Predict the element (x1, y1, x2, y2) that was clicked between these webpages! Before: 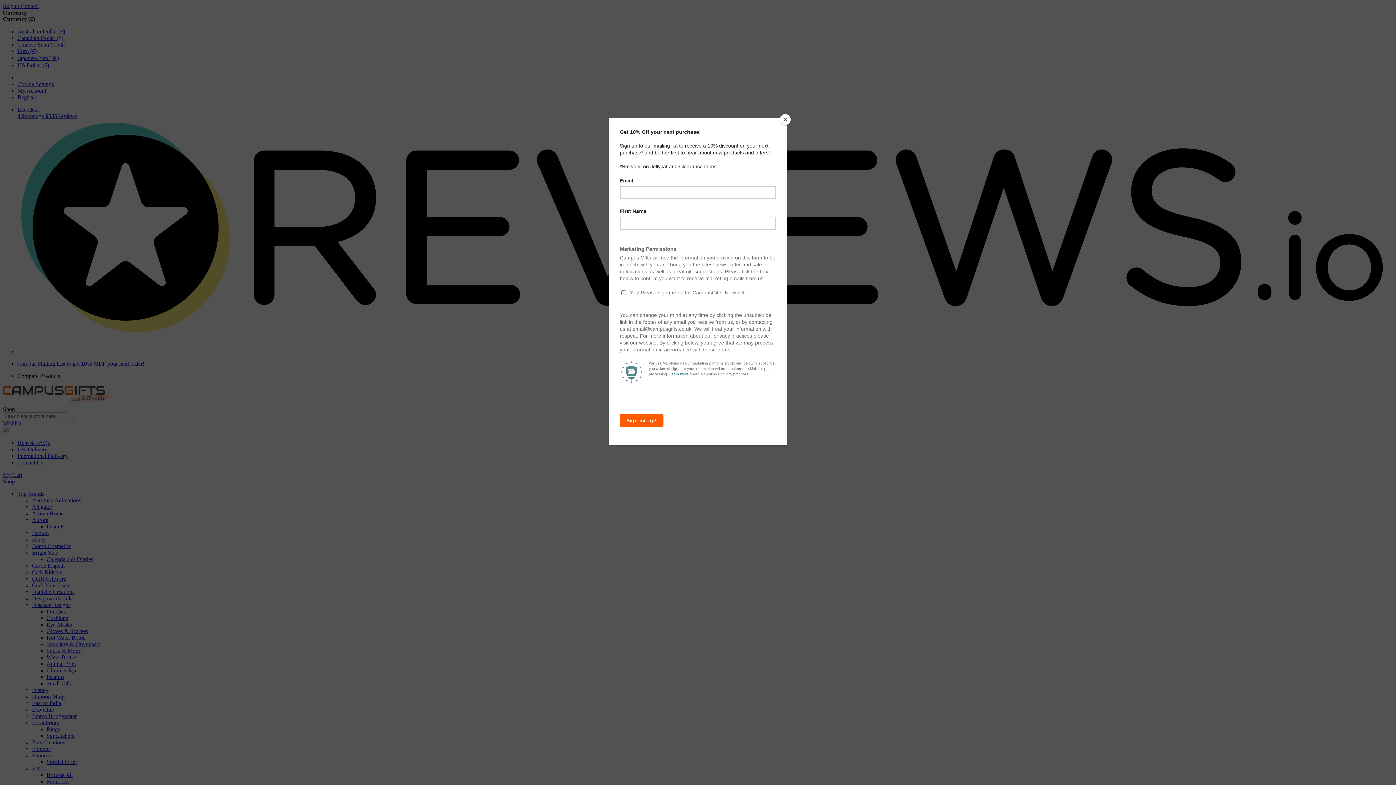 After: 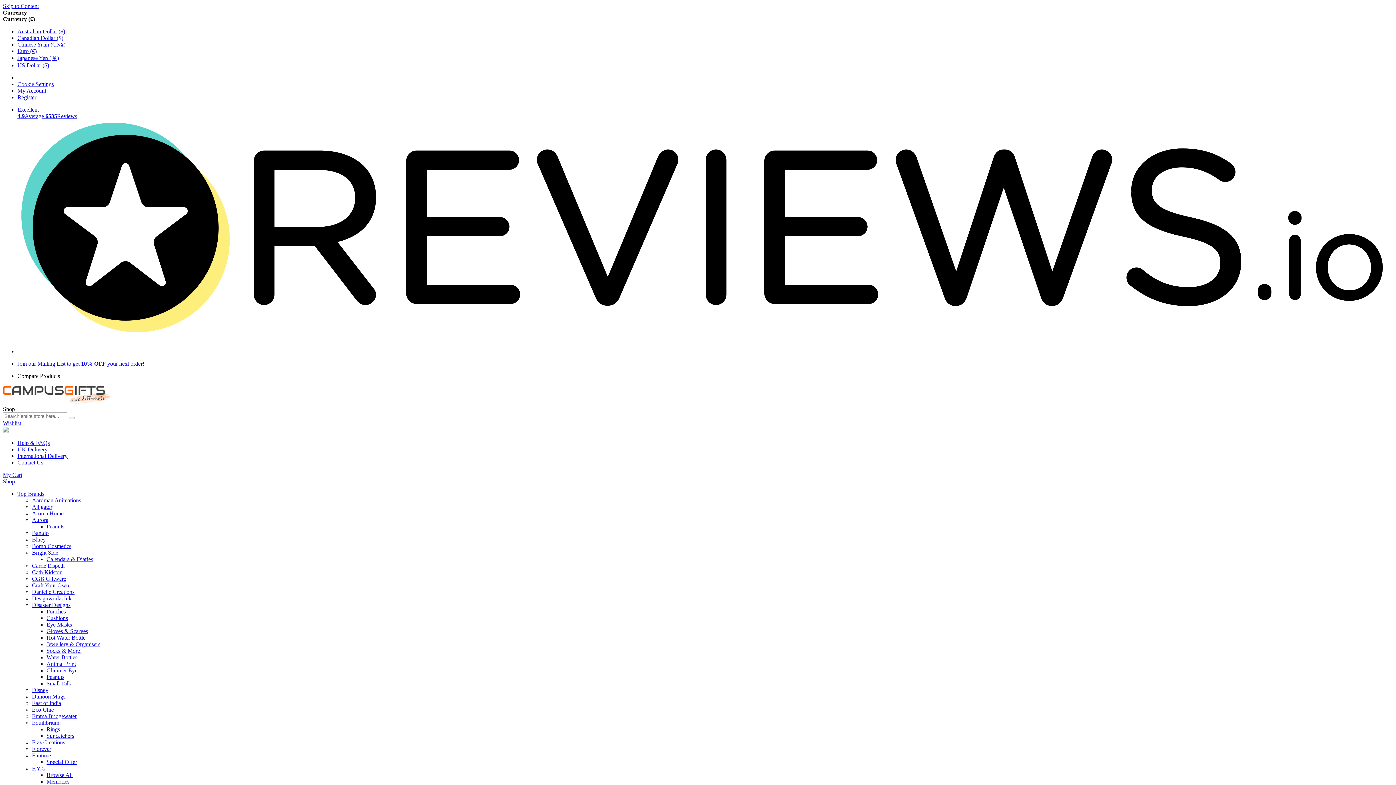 Action: label: Close bbox: (780, 114, 790, 125)